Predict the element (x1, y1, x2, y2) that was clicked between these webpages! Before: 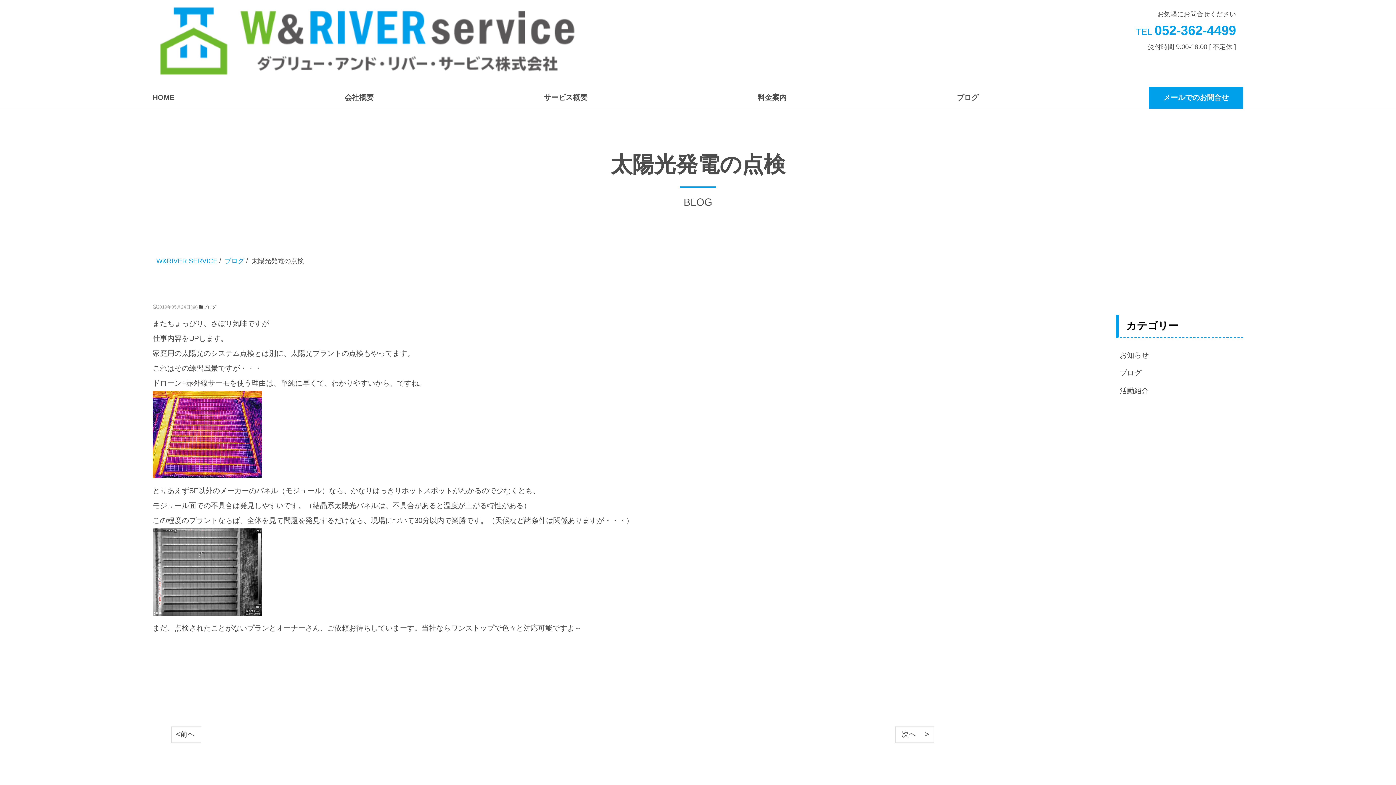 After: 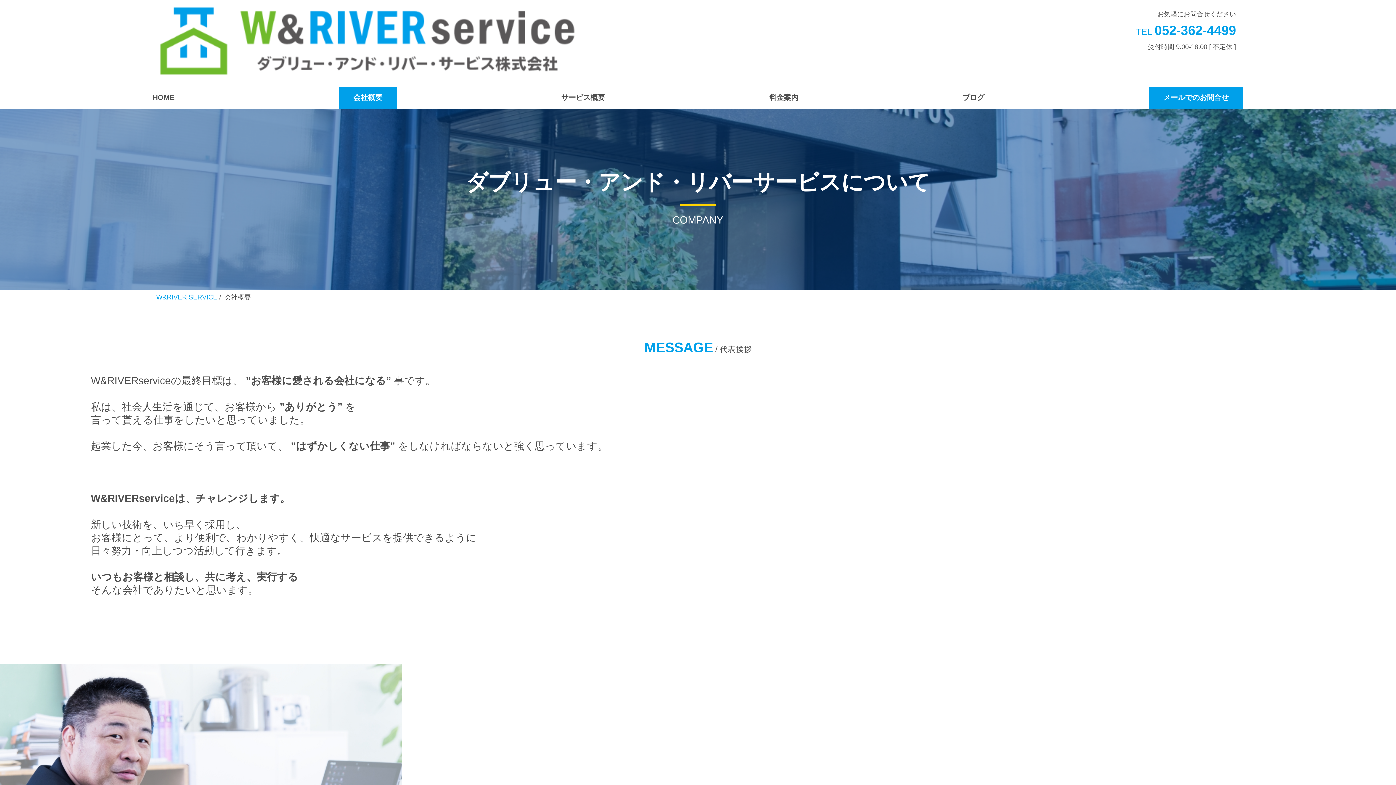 Action: bbox: (344, 93, 373, 101) label: 会社概要